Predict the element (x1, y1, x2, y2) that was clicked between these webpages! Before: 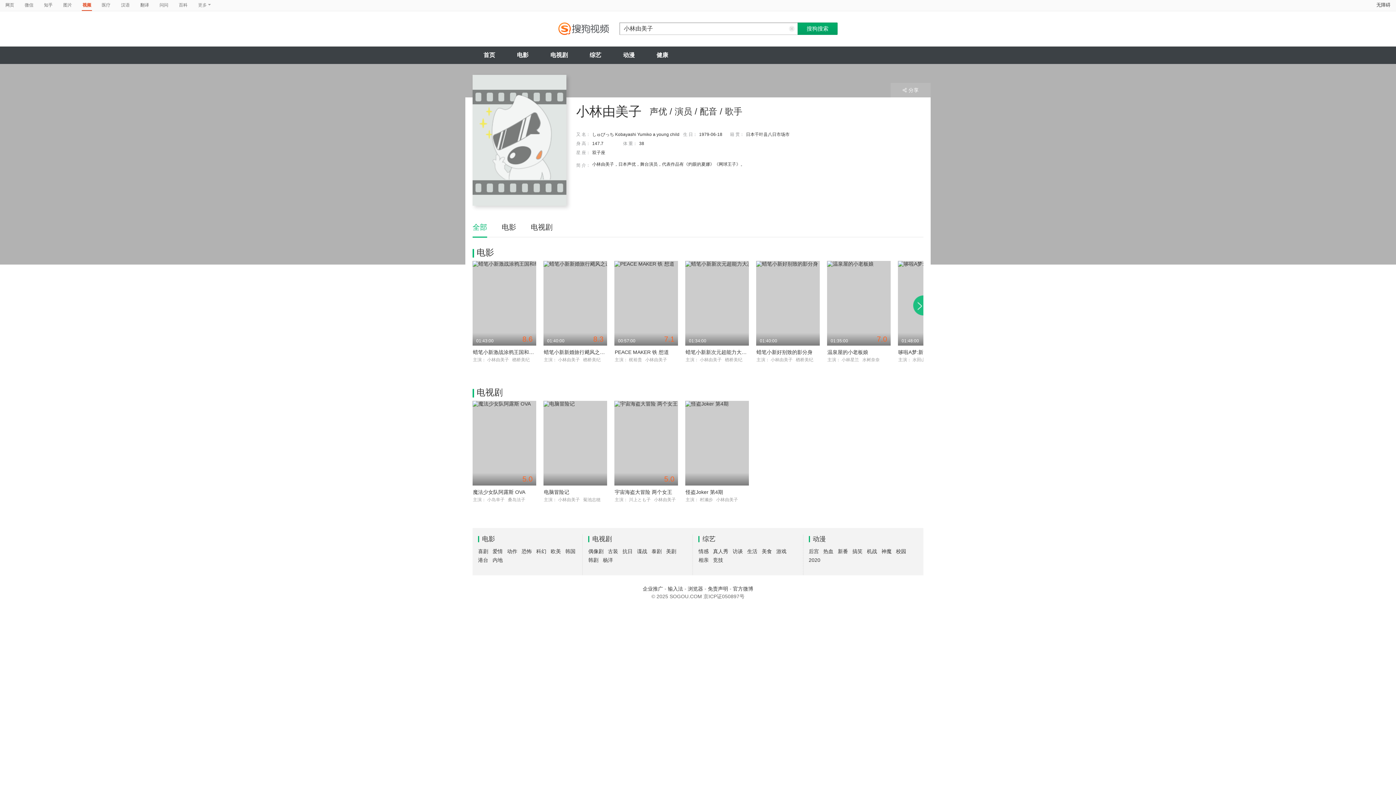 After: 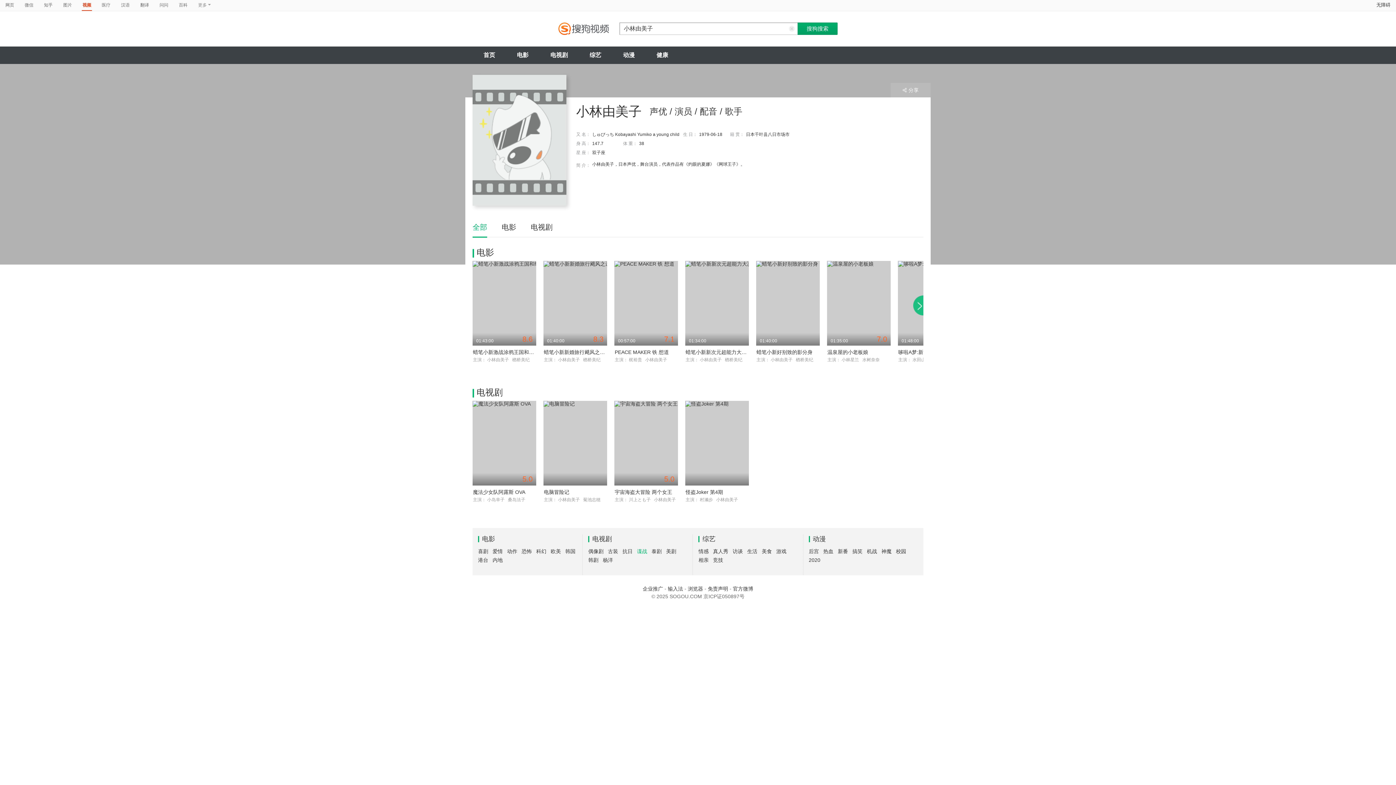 Action: bbox: (637, 548, 647, 554) label: 谍战